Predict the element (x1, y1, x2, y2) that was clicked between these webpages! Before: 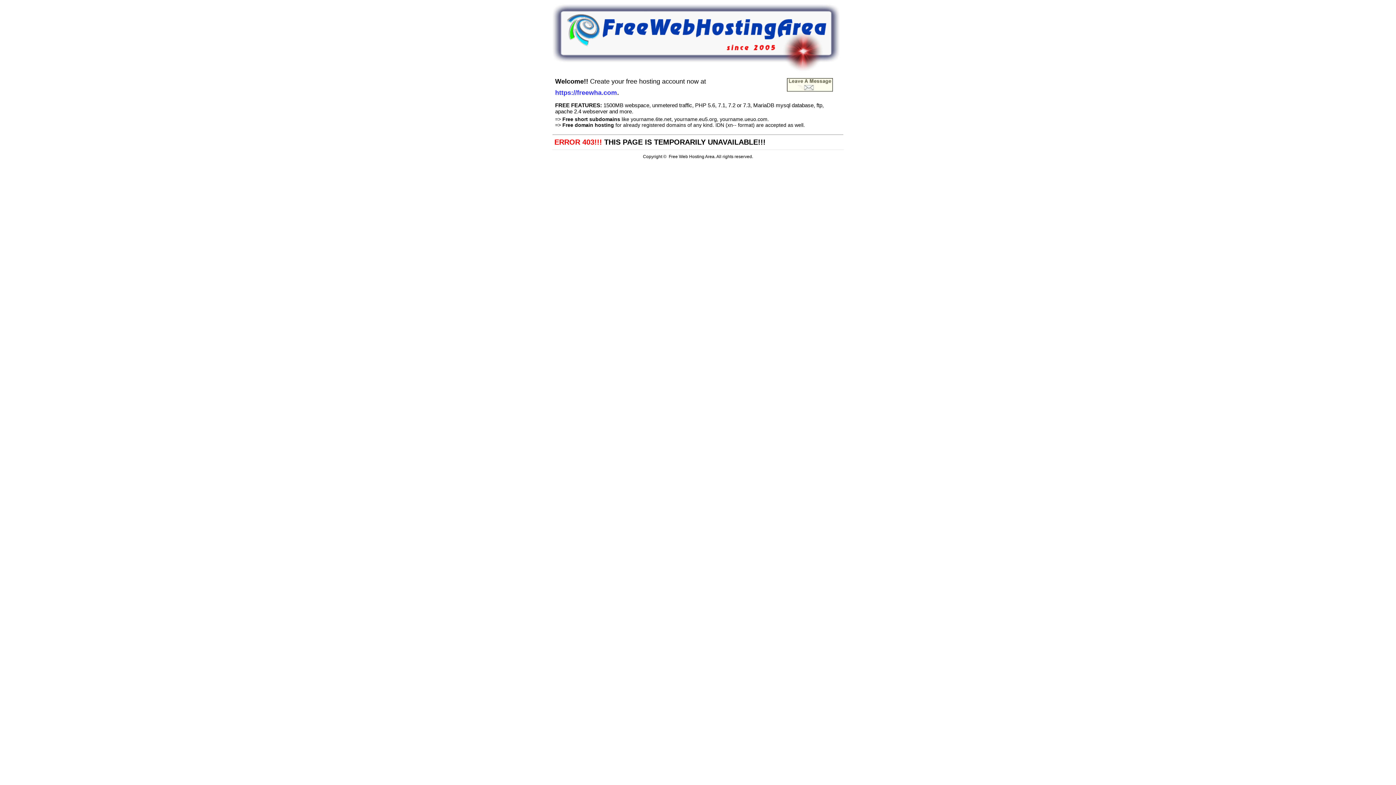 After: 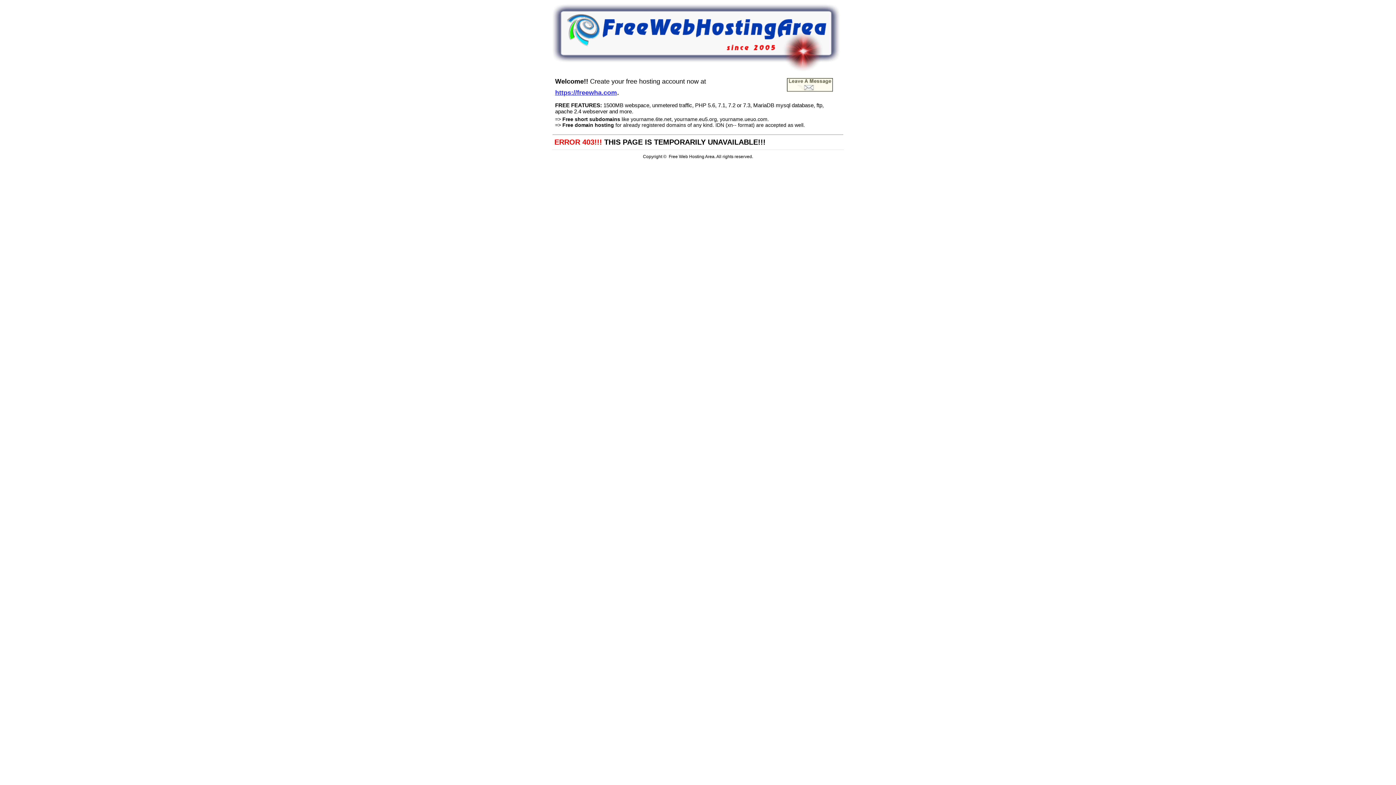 Action: bbox: (555, 87, 617, 96) label: https://freewha.com